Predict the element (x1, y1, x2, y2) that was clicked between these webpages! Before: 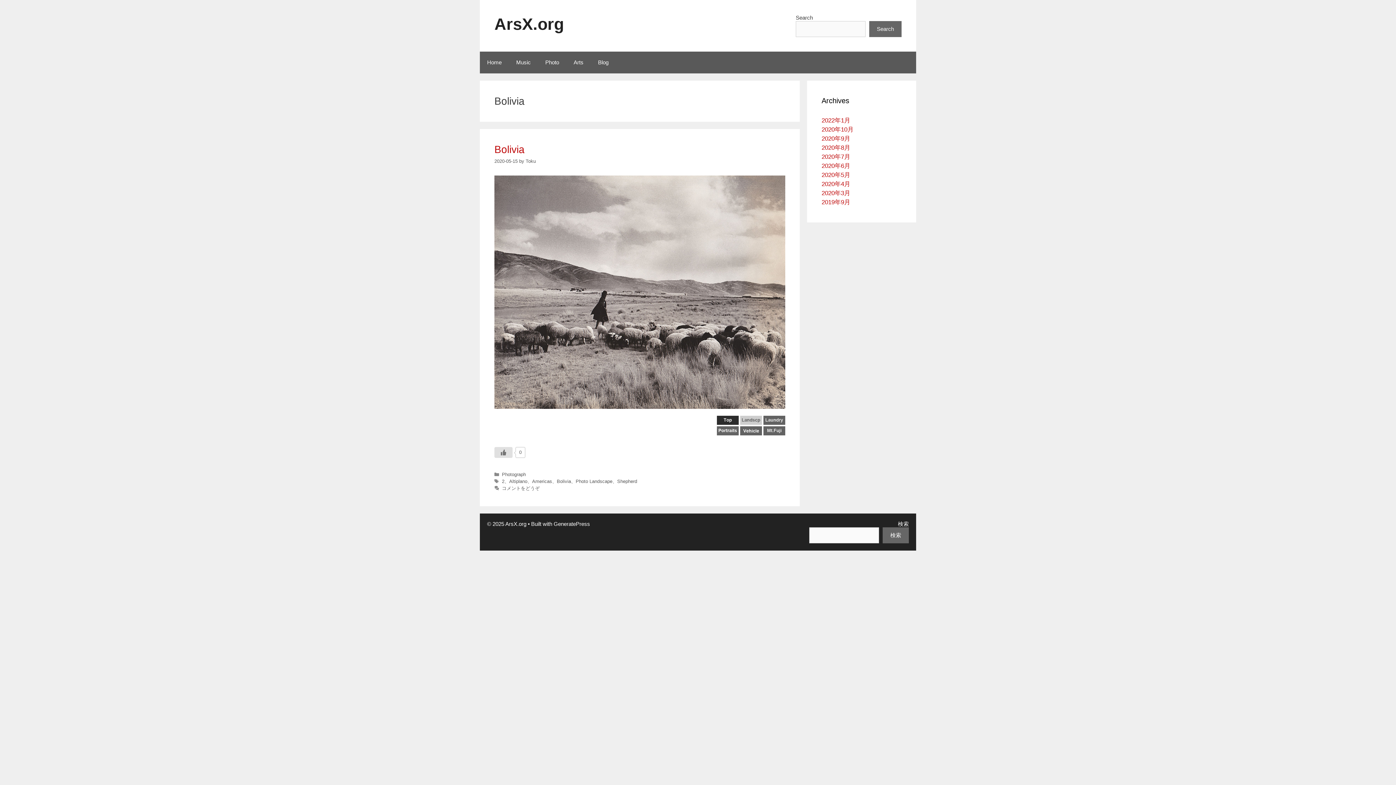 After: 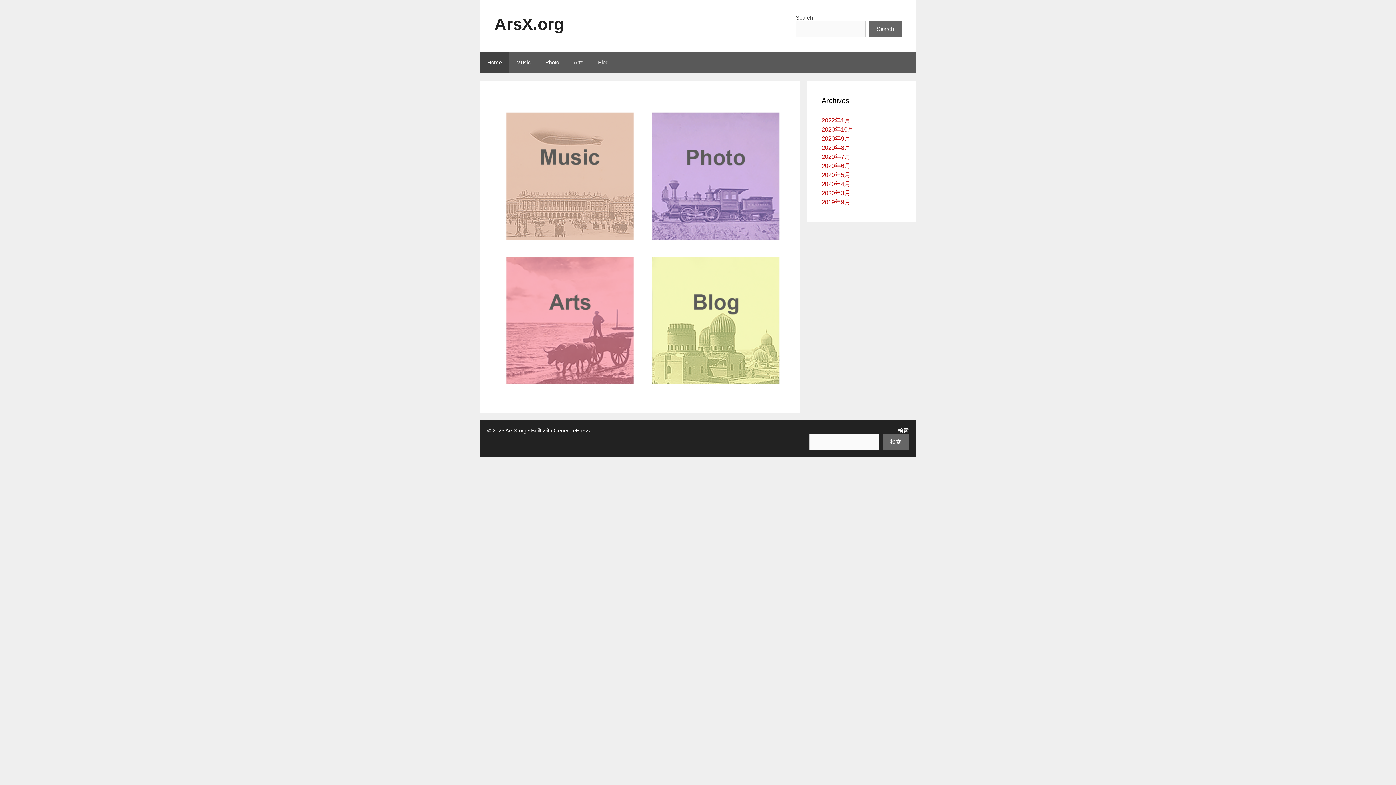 Action: bbox: (494, 14, 564, 33) label: ArsX.org